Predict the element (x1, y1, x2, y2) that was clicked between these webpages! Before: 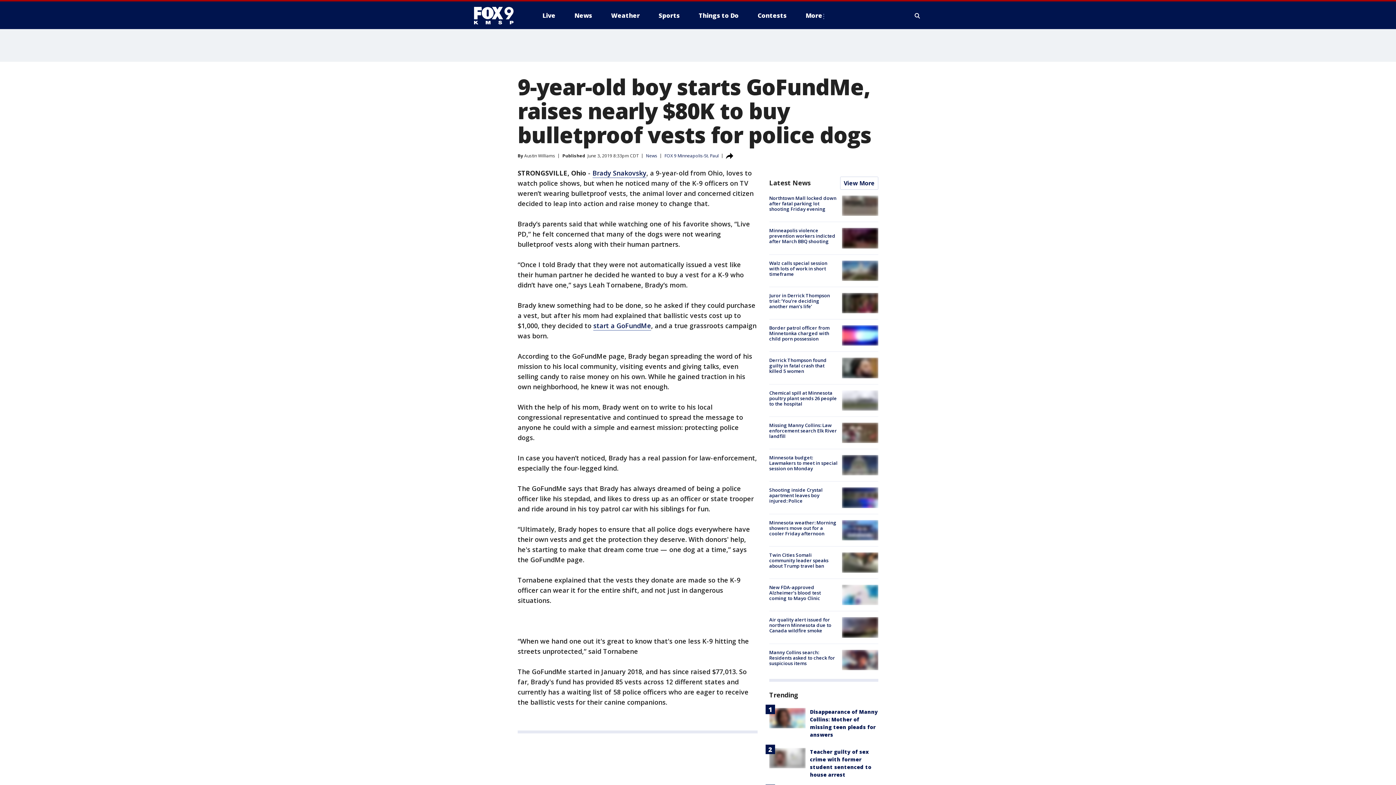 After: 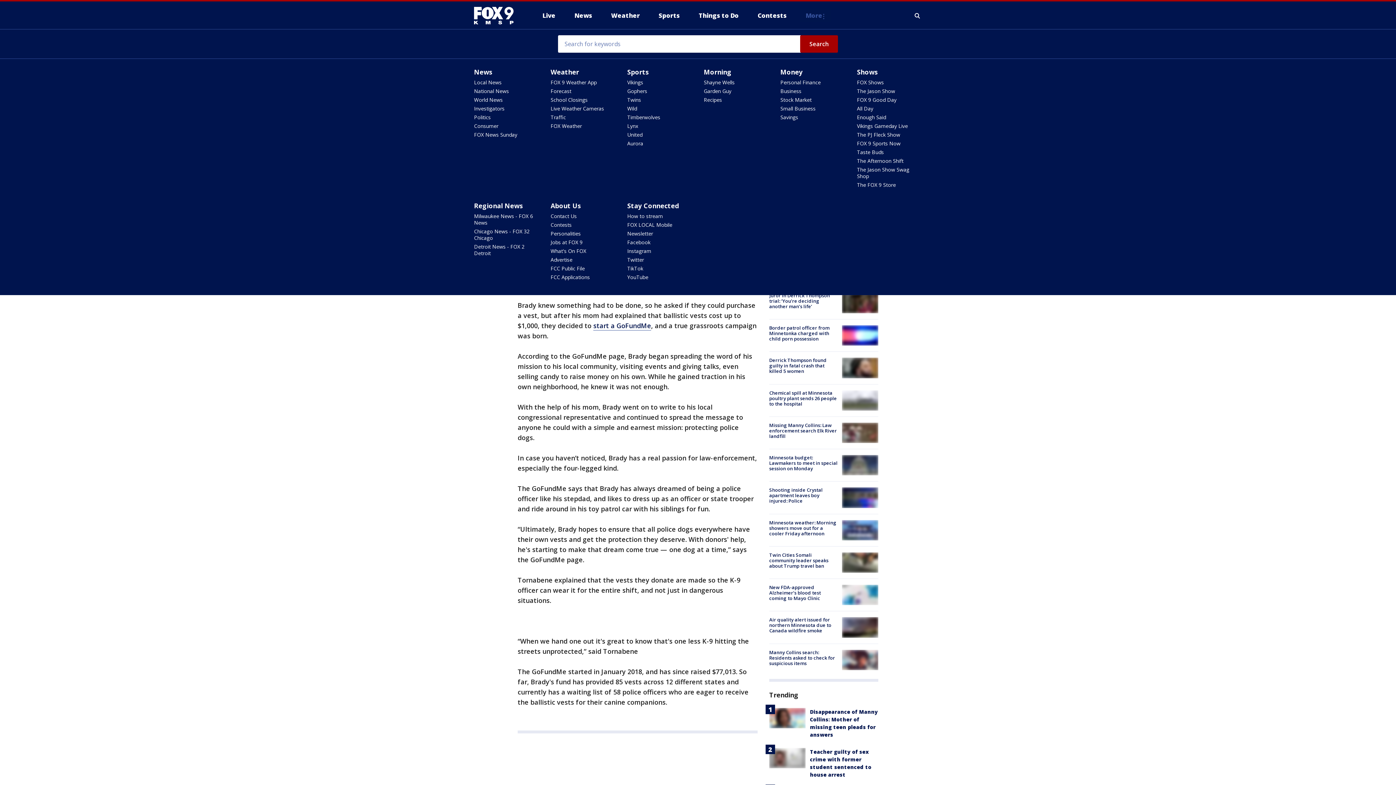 Action: label: More bbox: (800, 9, 831, 21)